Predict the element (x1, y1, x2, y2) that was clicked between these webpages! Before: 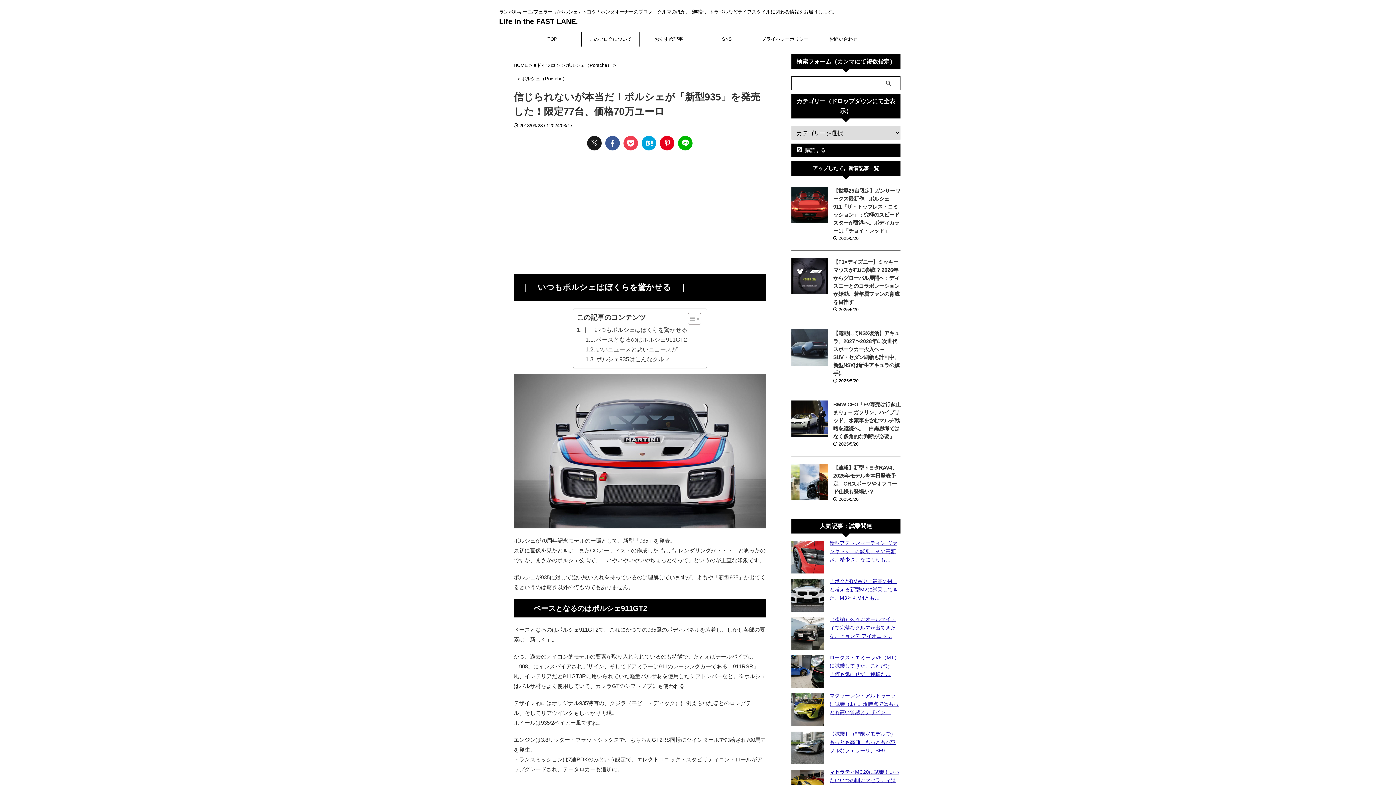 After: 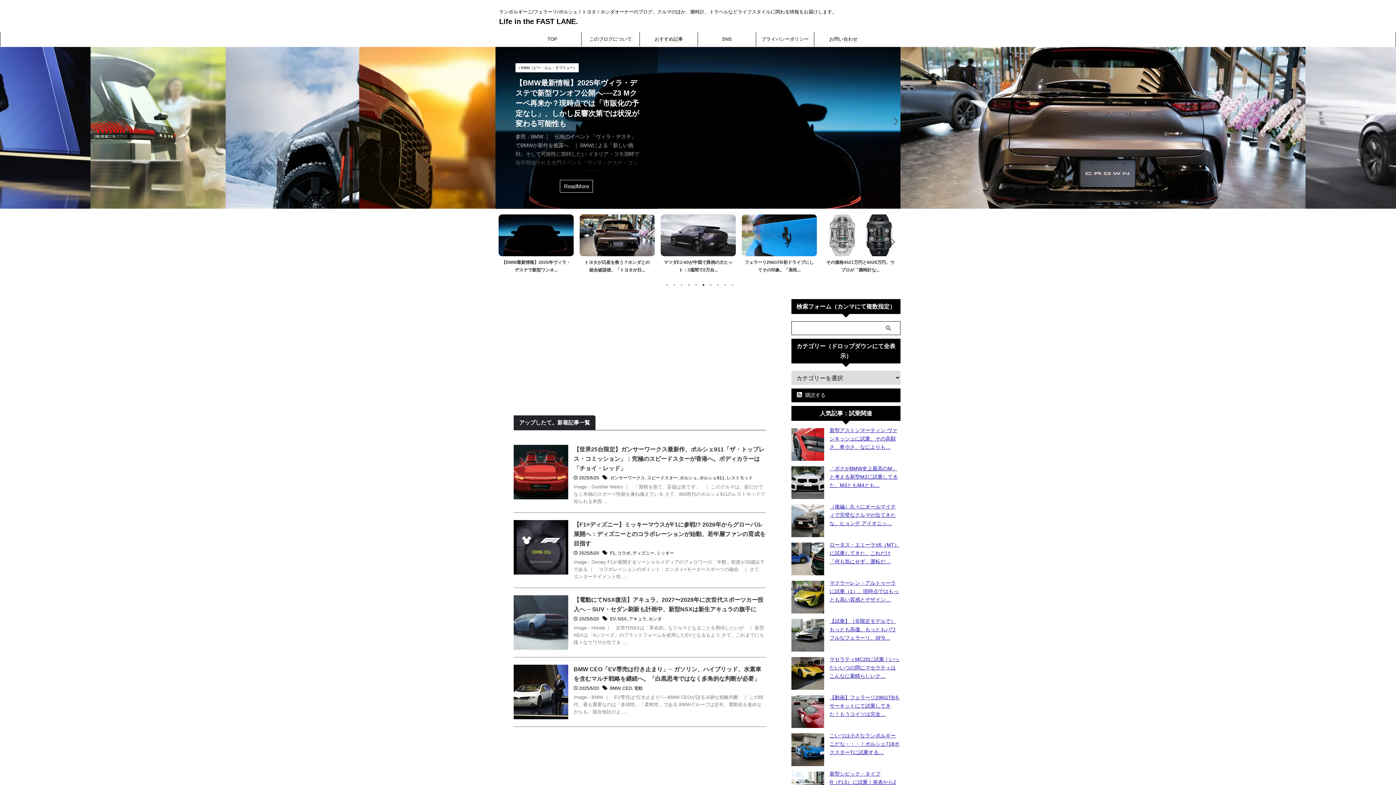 Action: bbox: (523, 32, 581, 46) label: TOP